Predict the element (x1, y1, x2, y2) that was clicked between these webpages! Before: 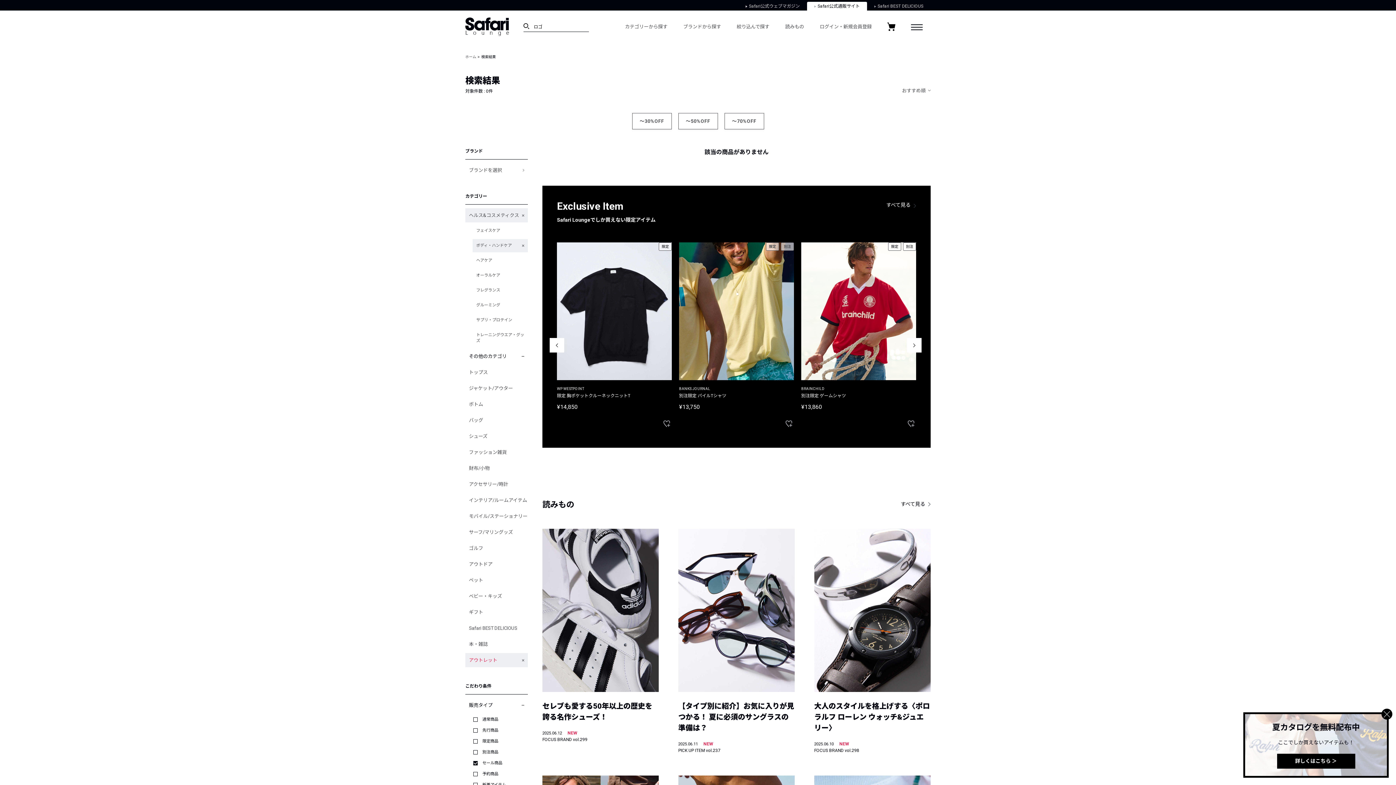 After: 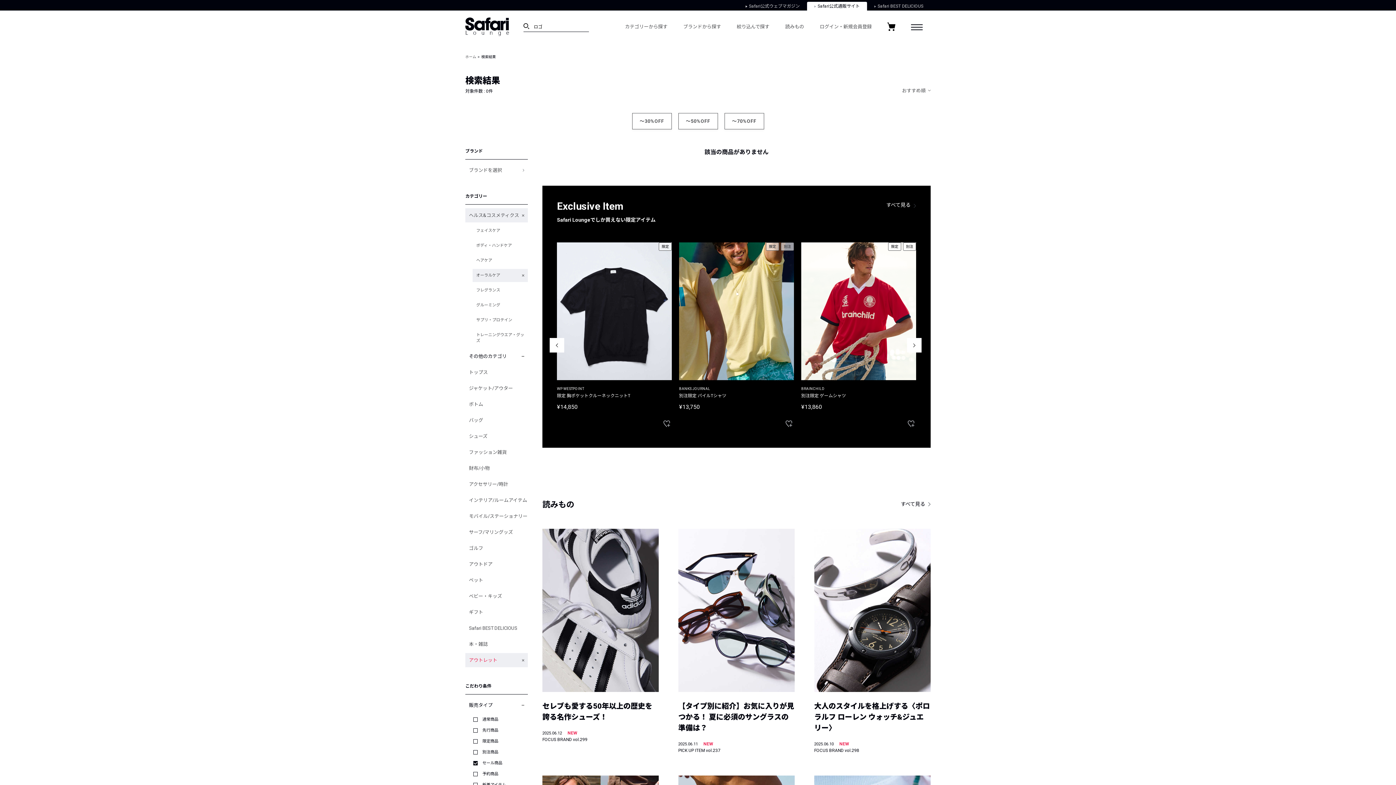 Action: label: オーラルケア bbox: (472, 269, 528, 282)